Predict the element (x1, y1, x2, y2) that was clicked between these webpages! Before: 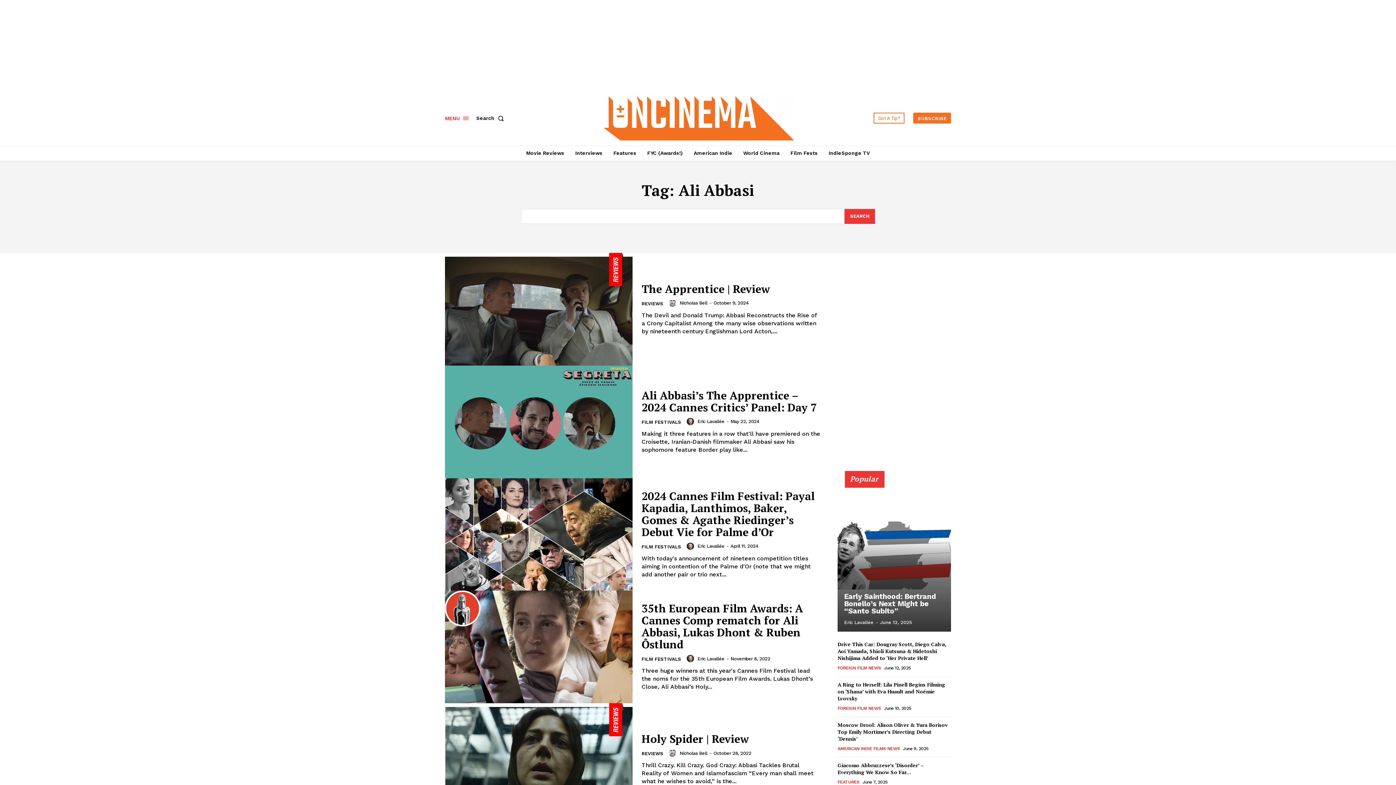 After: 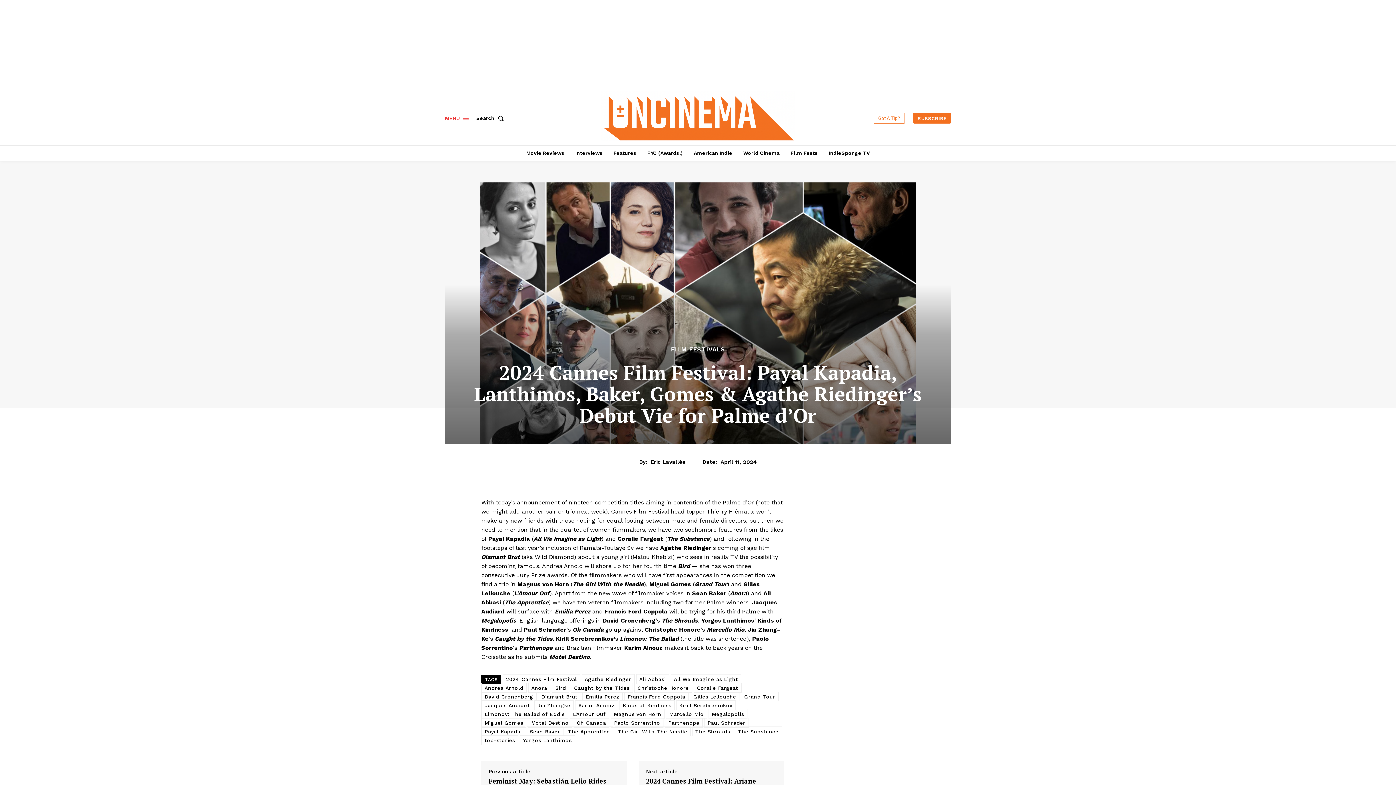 Action: bbox: (445, 478, 632, 590)